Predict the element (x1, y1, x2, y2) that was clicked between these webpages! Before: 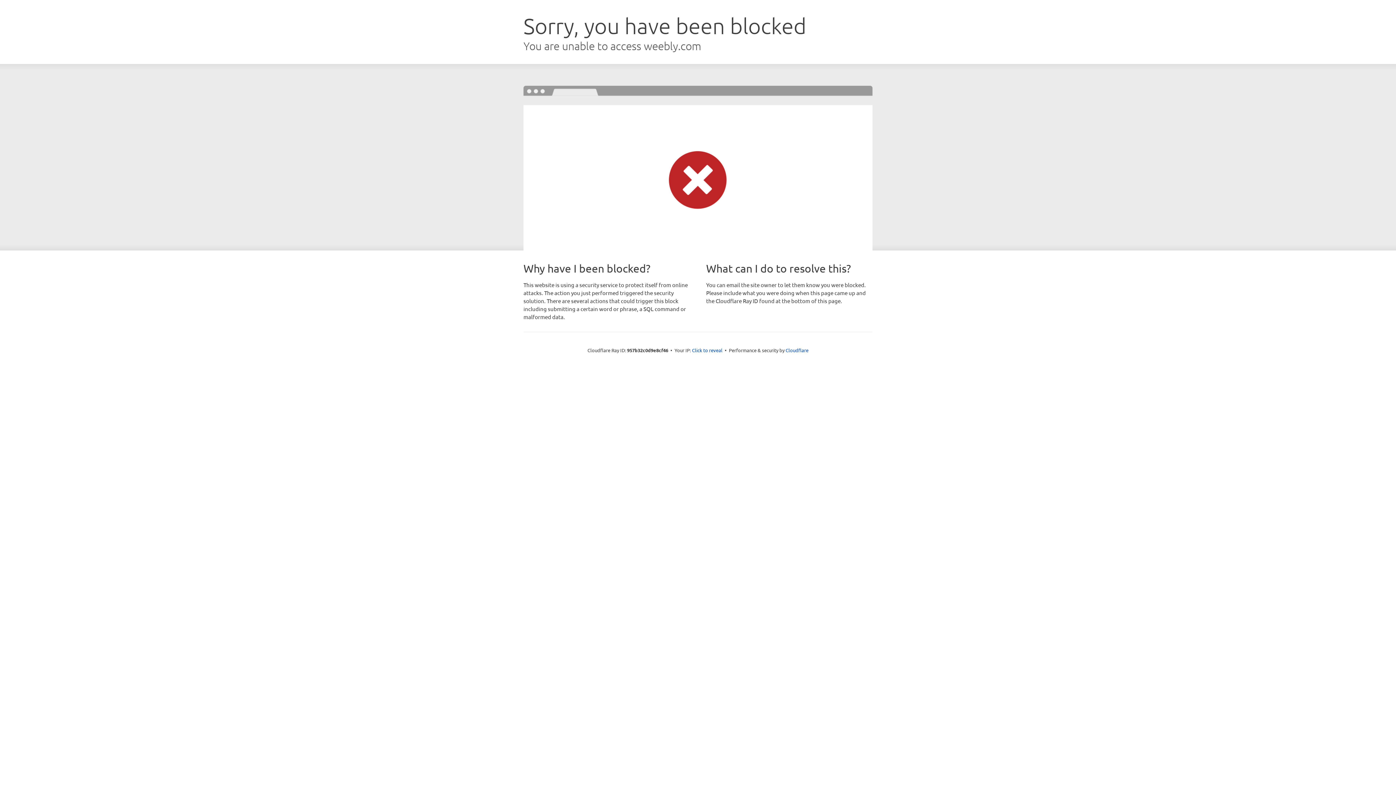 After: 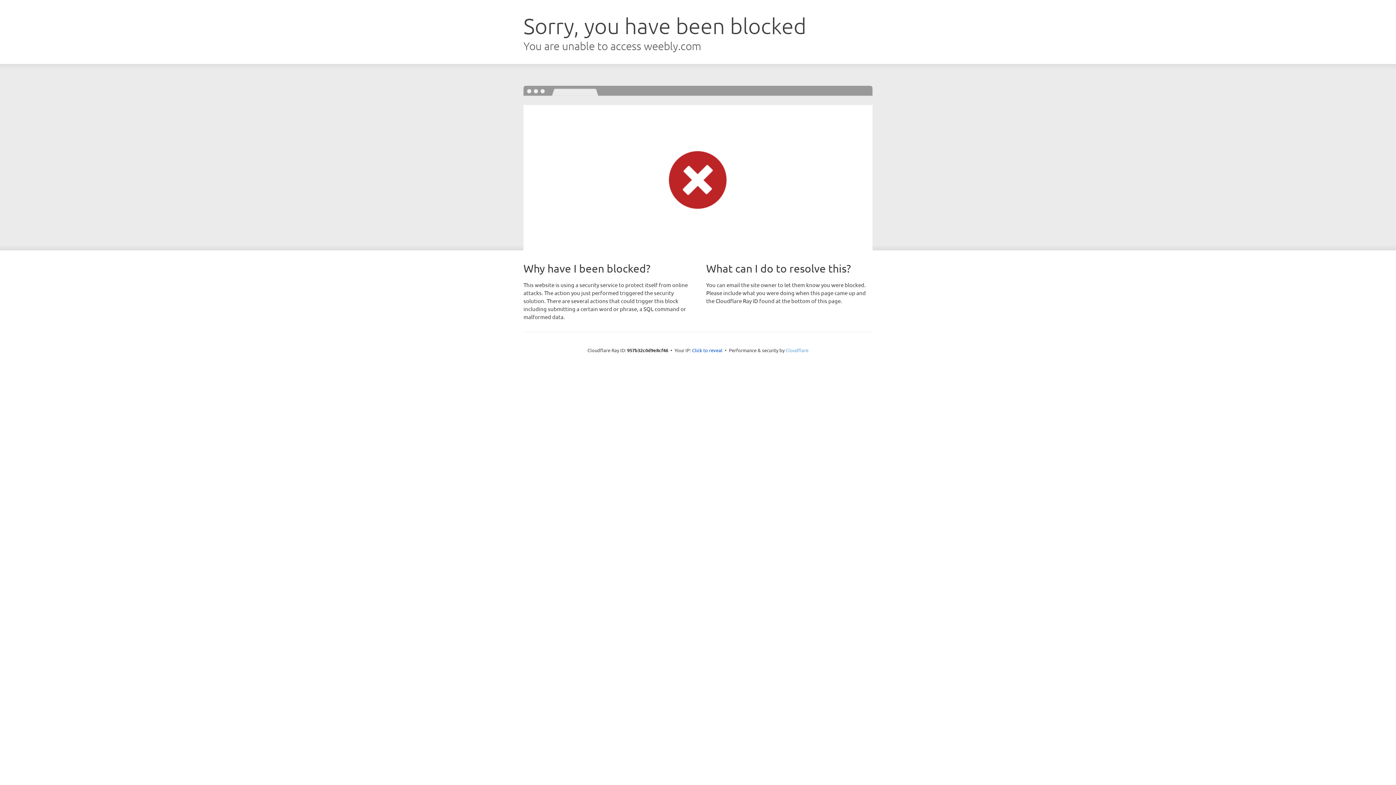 Action: label: Cloudflare bbox: (785, 347, 808, 353)